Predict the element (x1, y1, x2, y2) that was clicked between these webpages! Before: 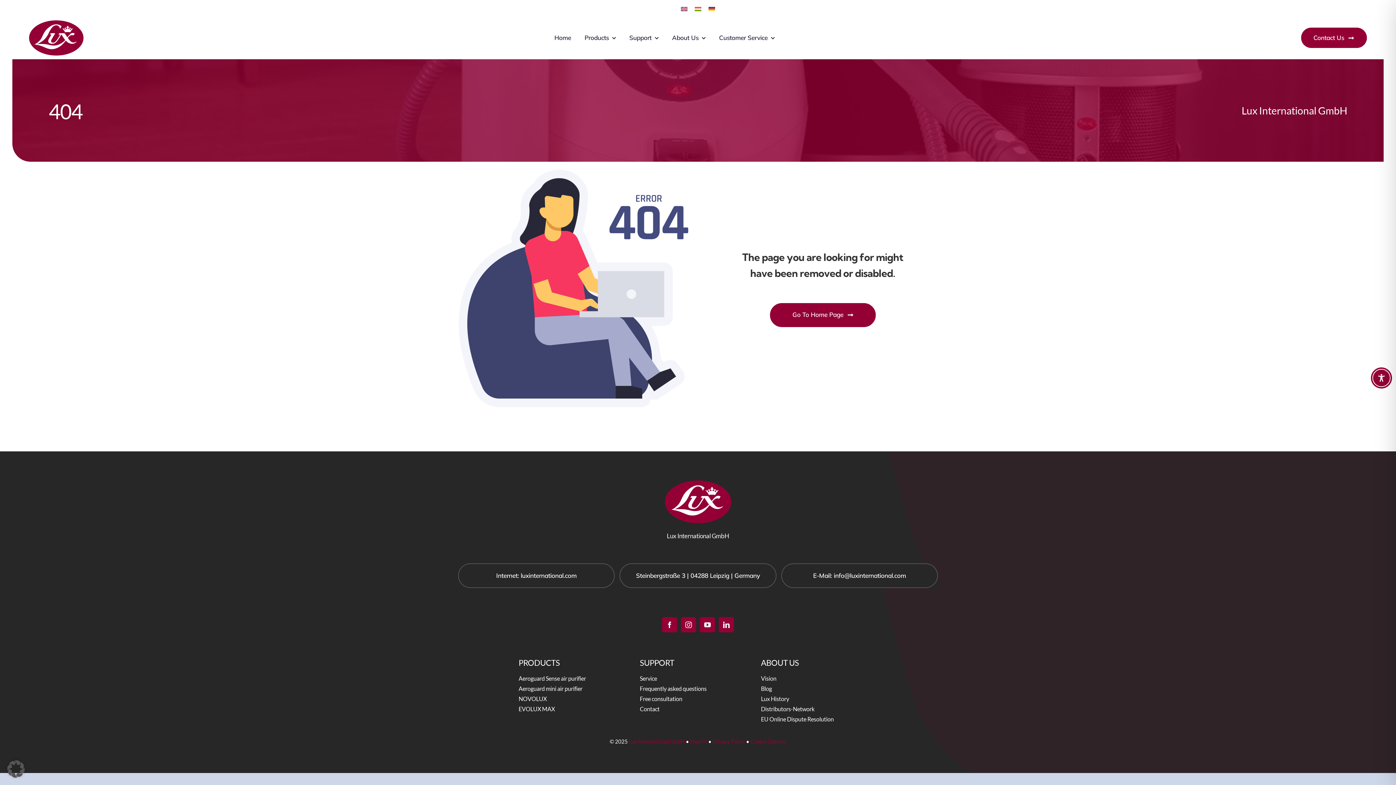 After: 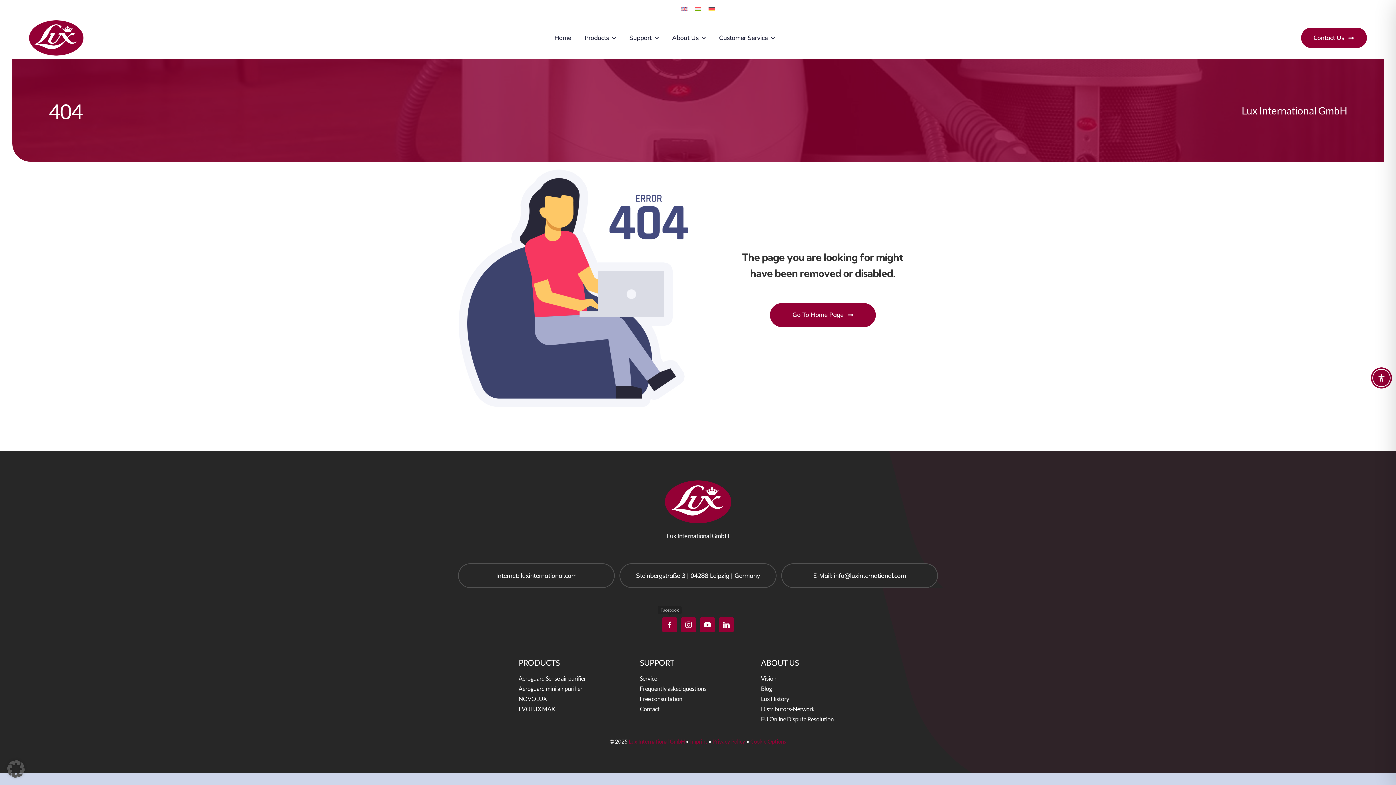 Action: label: facebook bbox: (662, 617, 677, 632)